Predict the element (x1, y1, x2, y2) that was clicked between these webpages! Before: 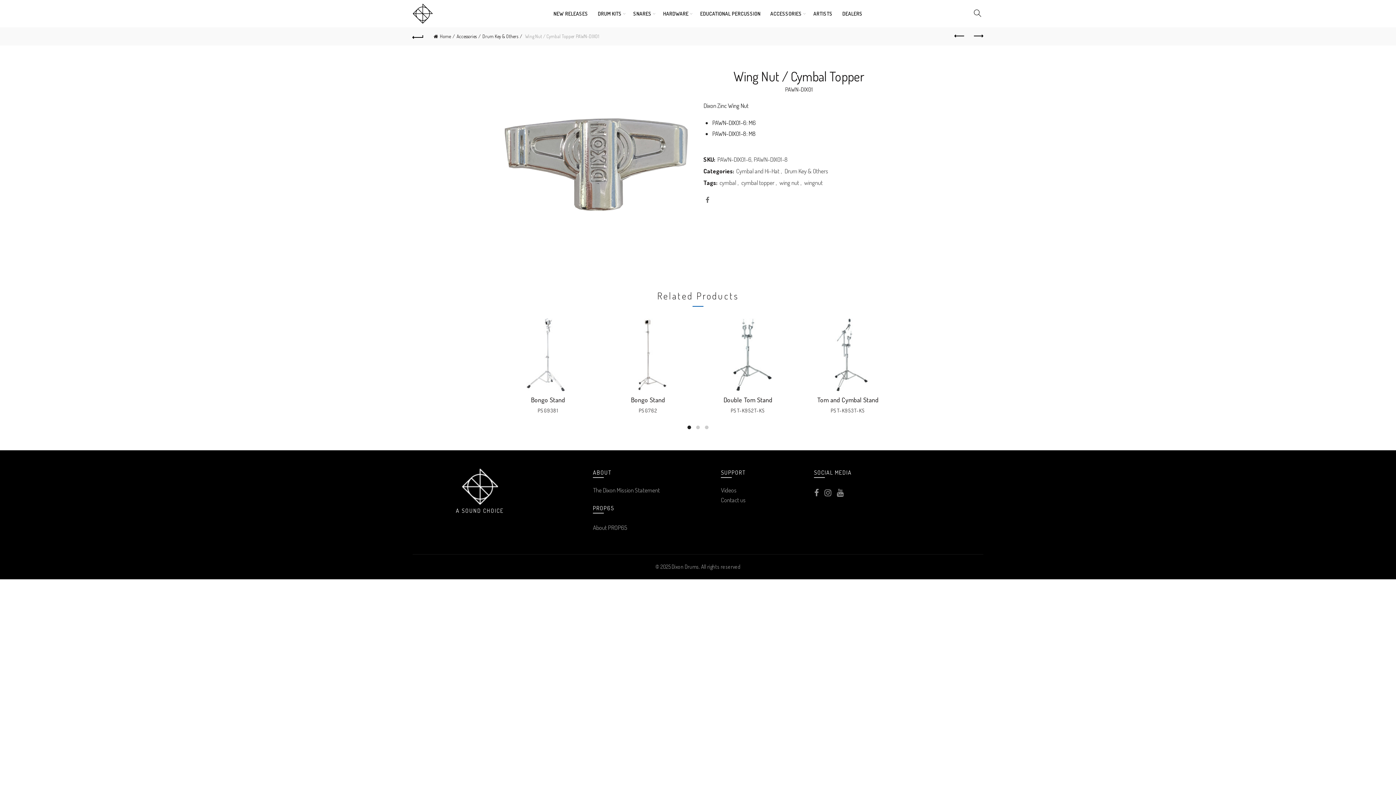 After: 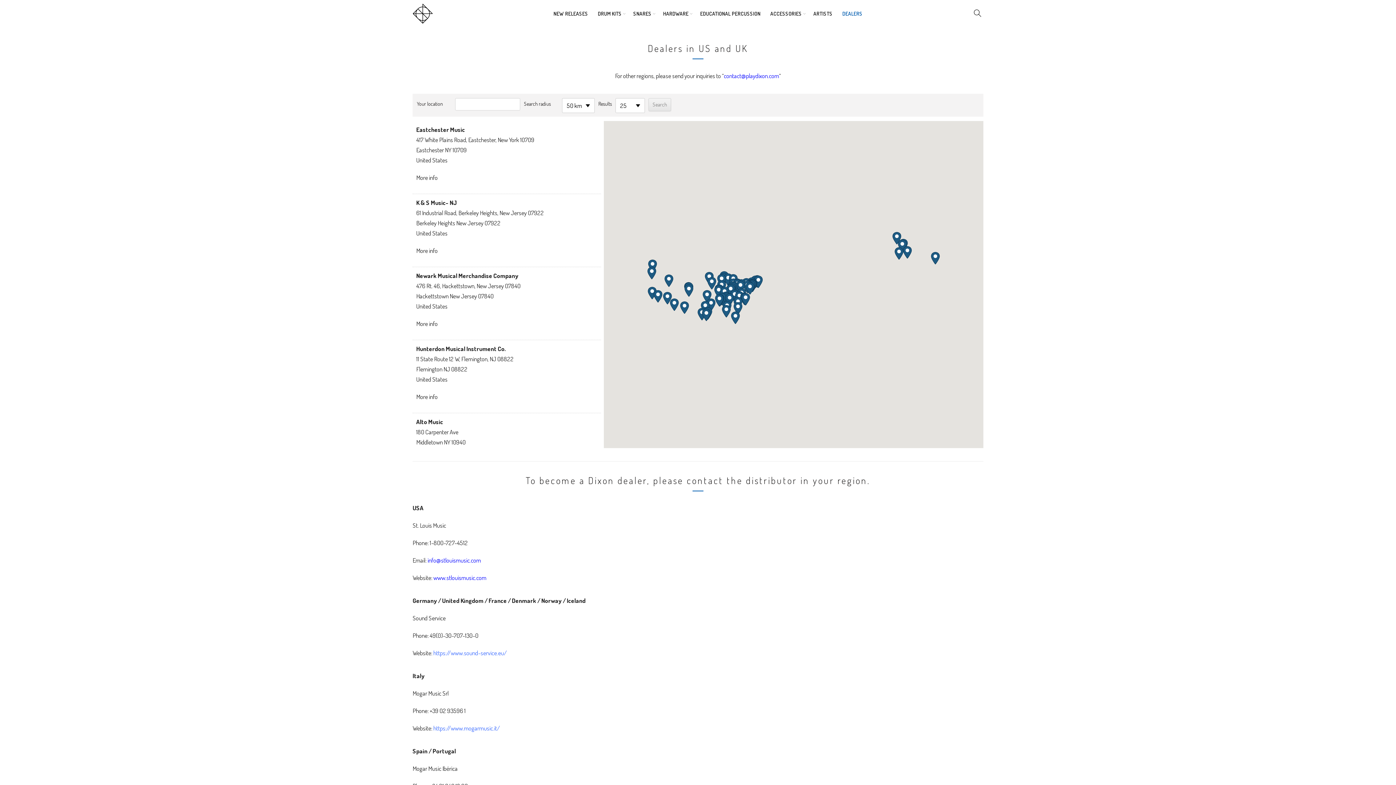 Action: bbox: (837, 0, 867, 27) label: DEALERS